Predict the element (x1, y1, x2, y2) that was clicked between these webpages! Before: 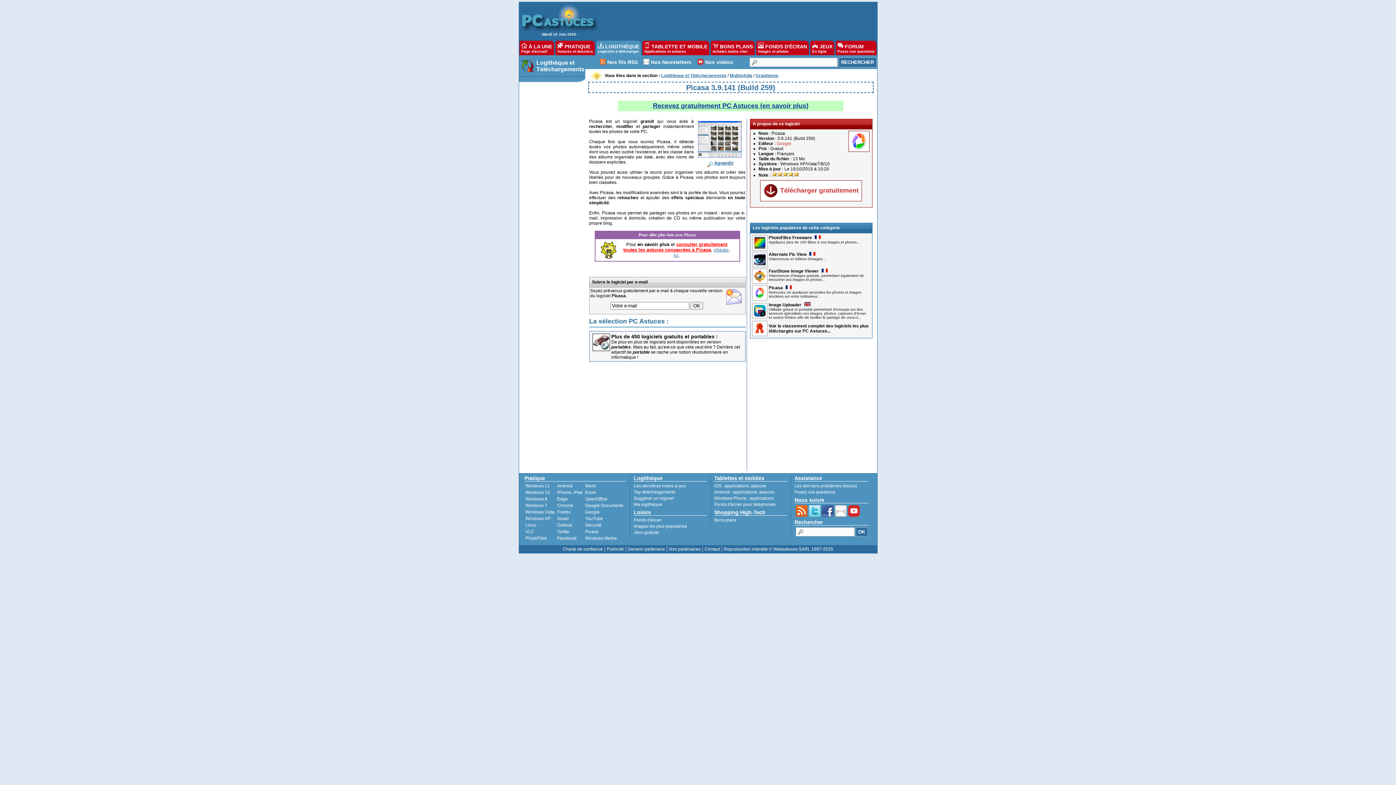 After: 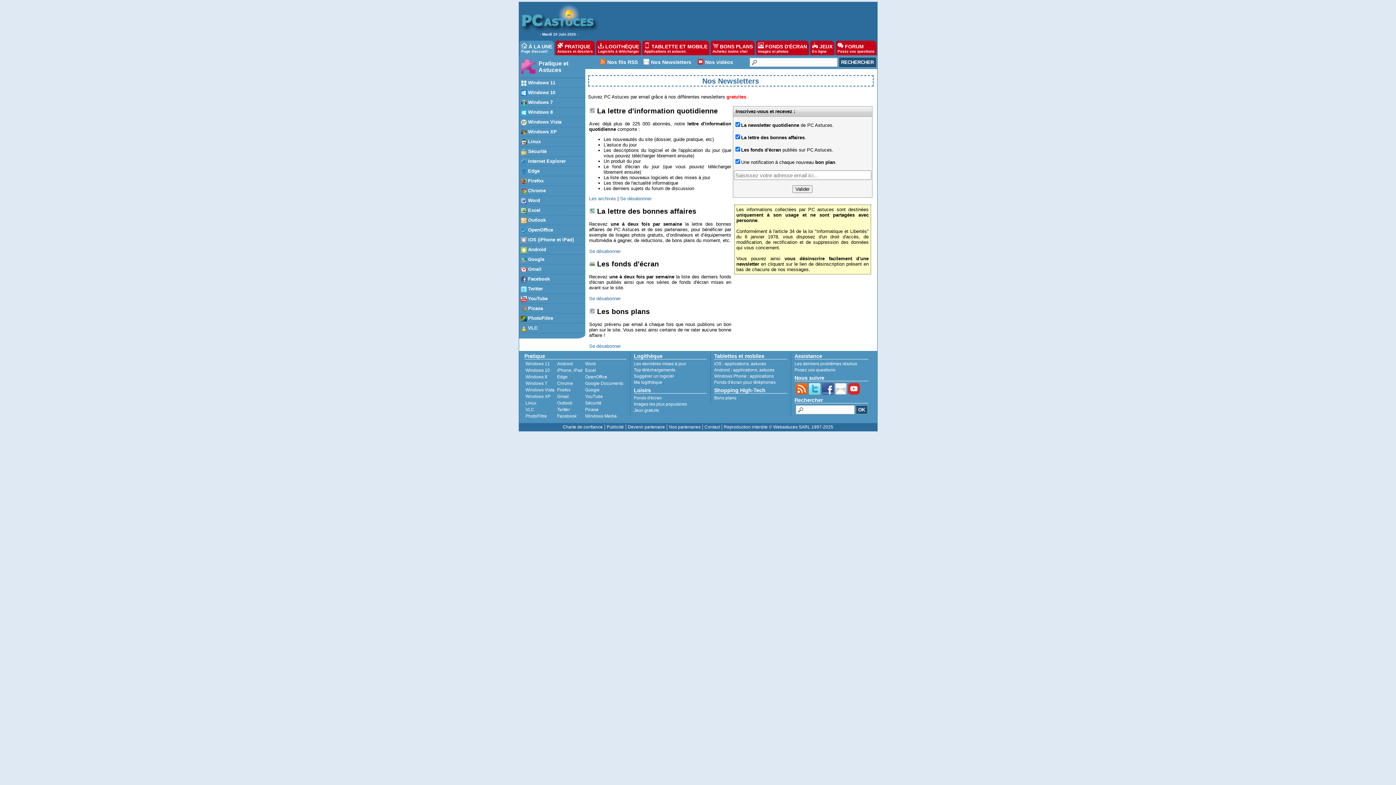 Action: label: Nos Newsletters bbox: (651, 59, 691, 65)